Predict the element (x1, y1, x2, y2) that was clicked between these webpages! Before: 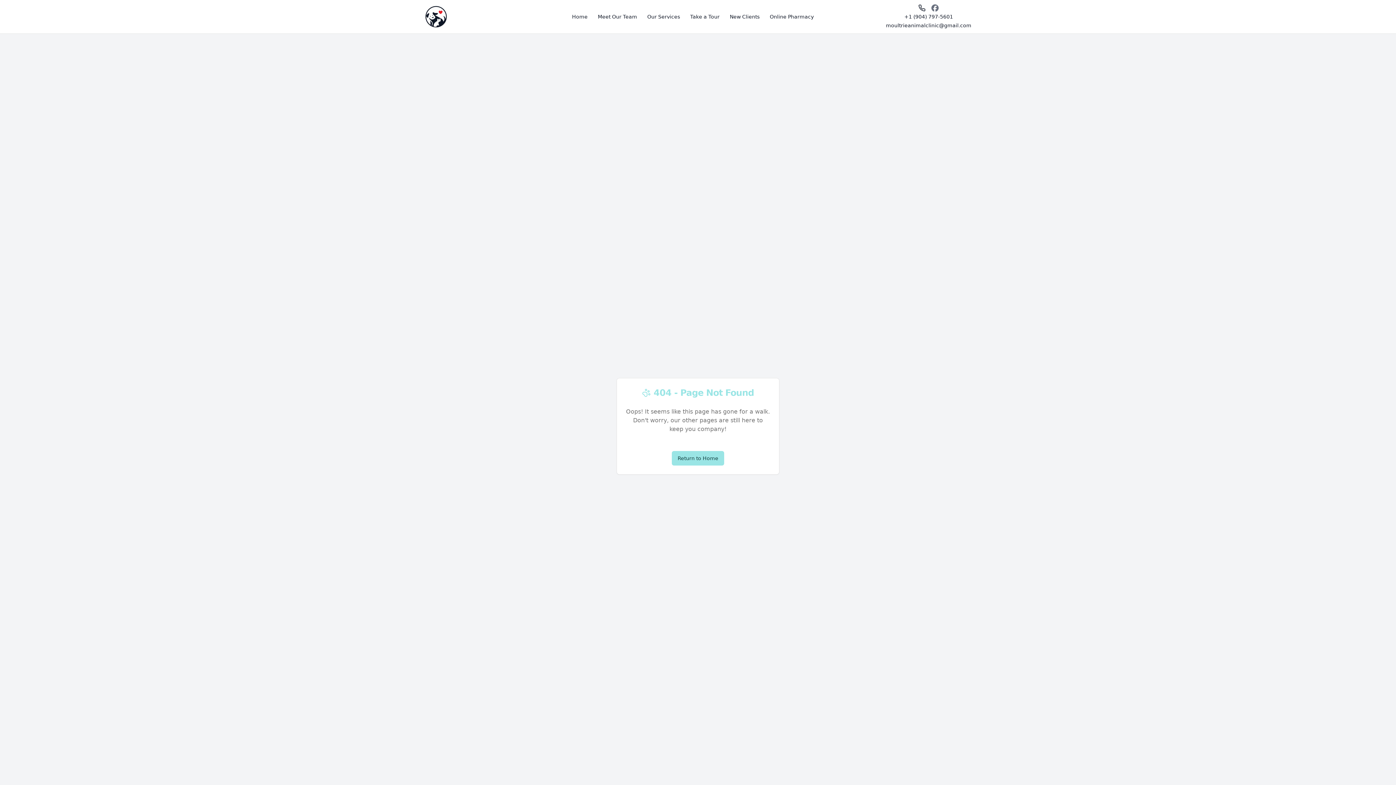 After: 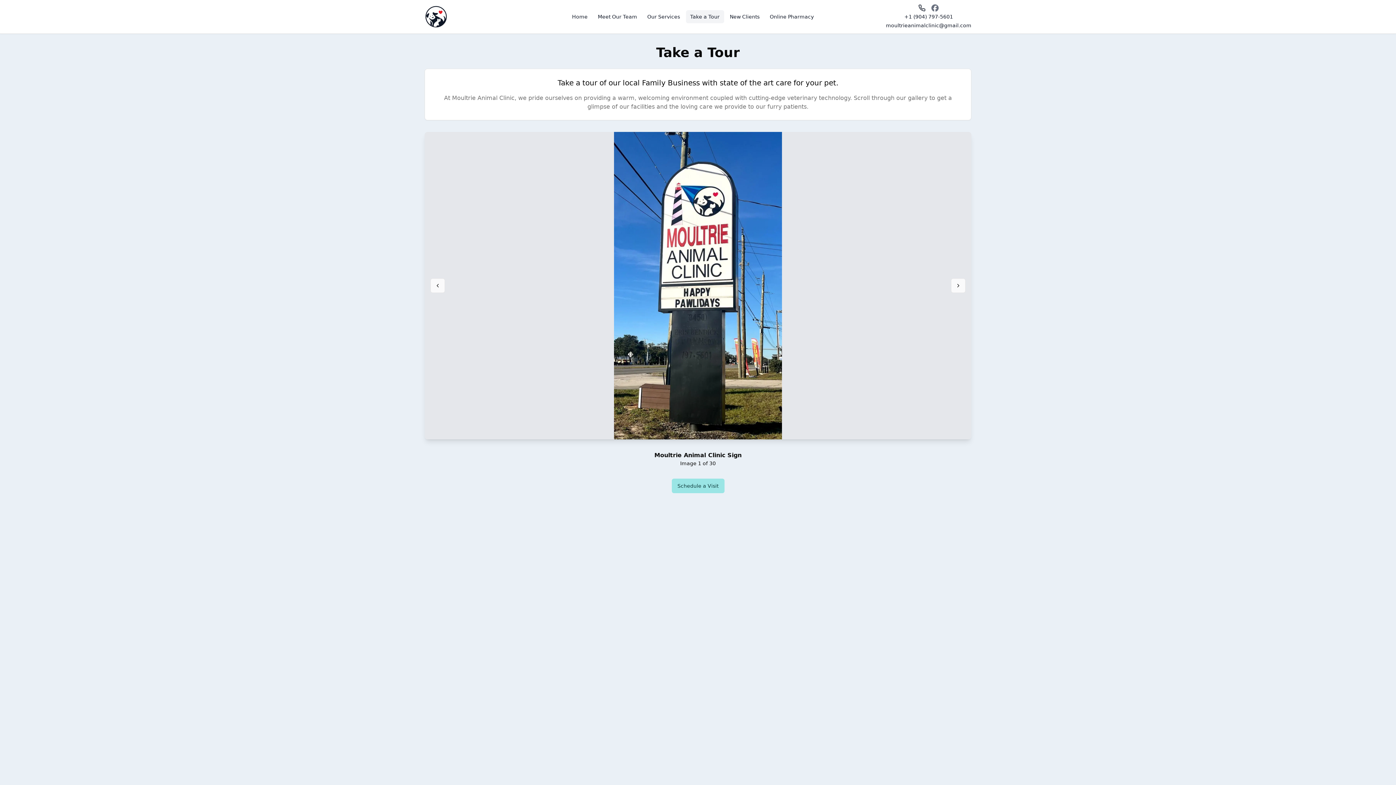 Action: bbox: (686, 10, 724, 23) label: Take a Tour